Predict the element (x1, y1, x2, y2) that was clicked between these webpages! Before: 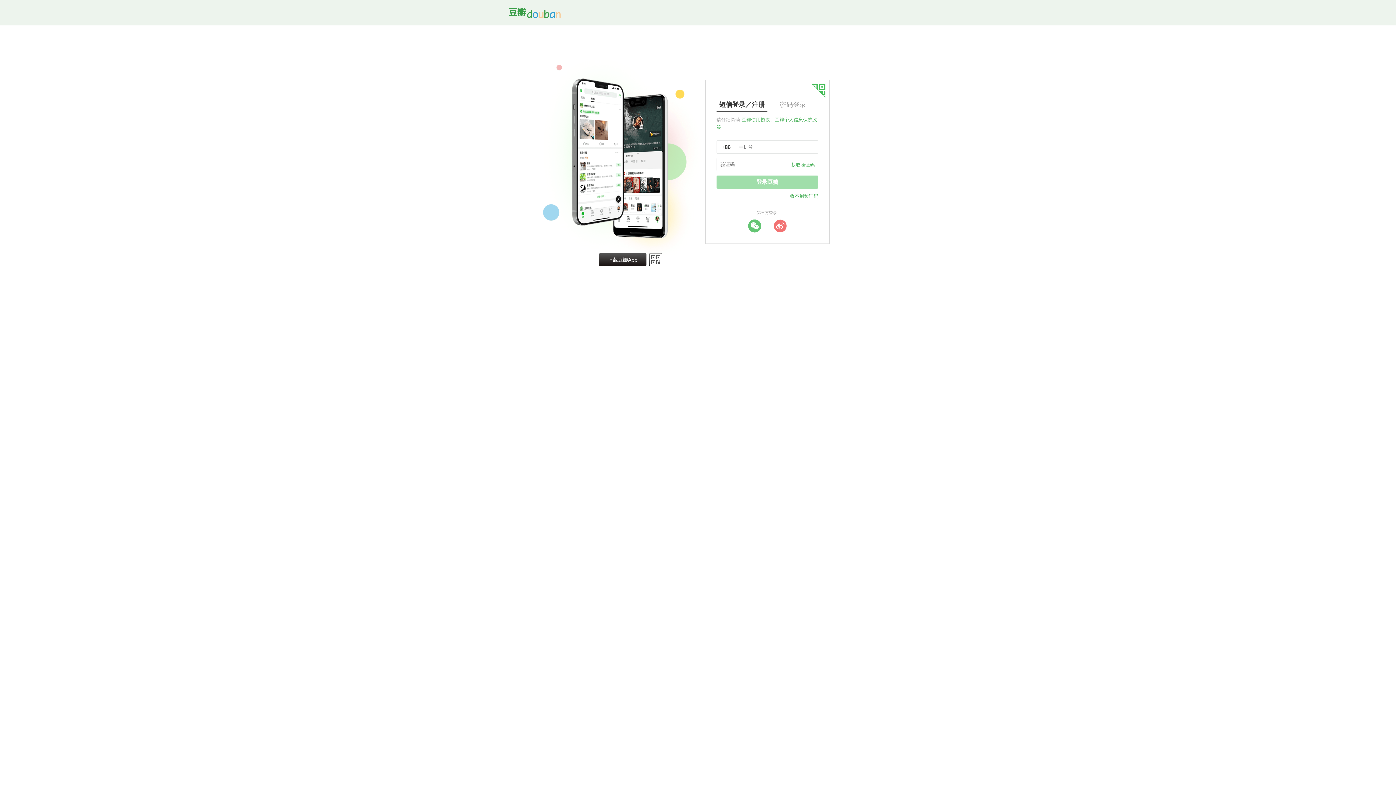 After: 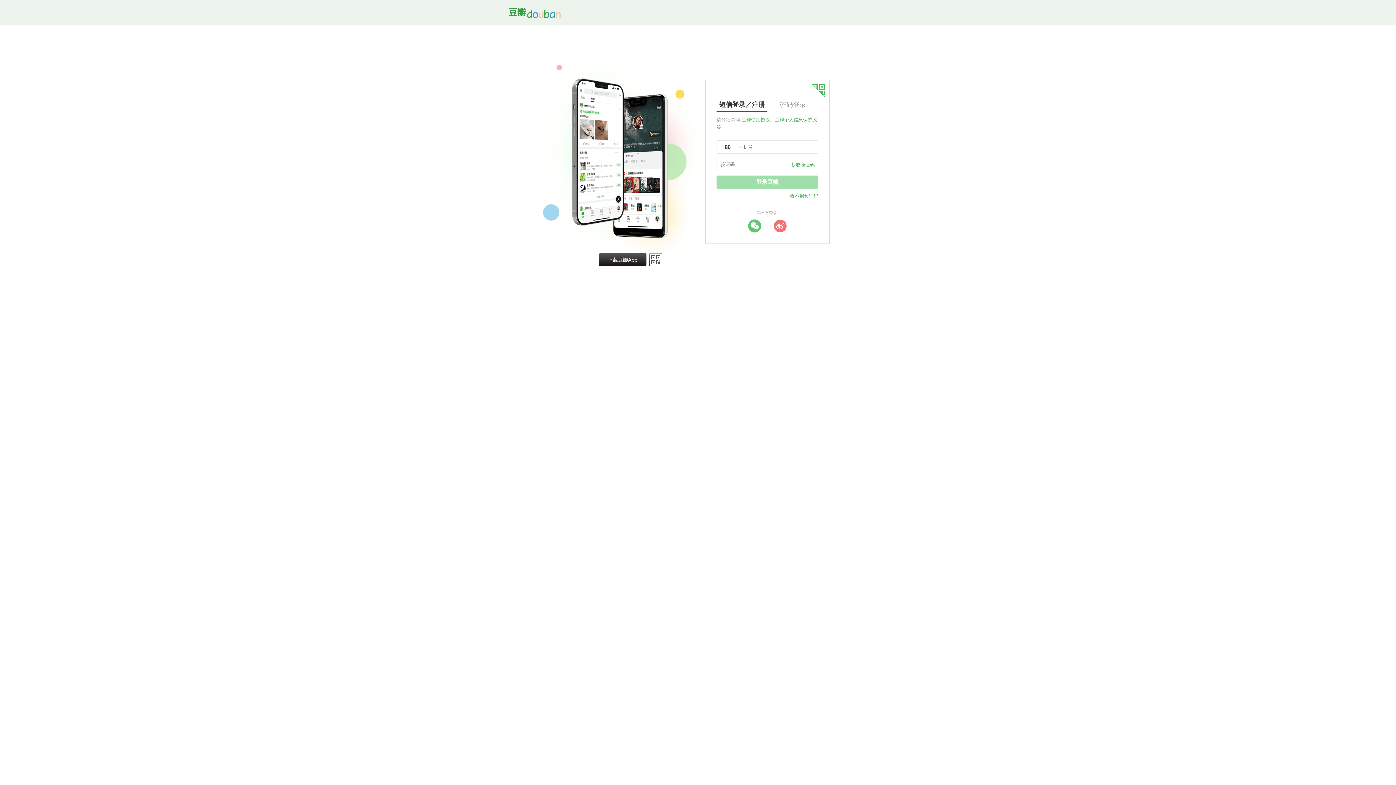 Action: bbox: (791, 162, 814, 167) label: 获取验证码